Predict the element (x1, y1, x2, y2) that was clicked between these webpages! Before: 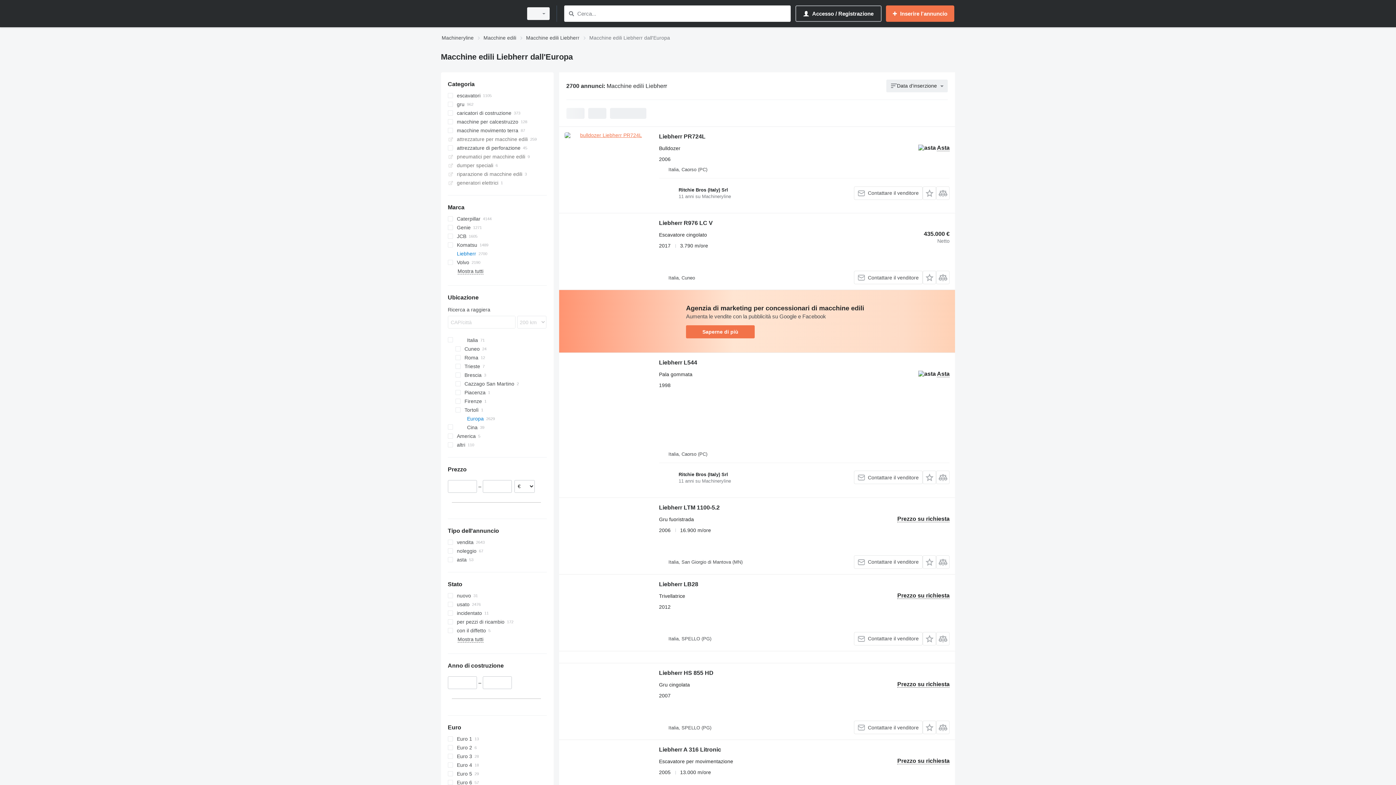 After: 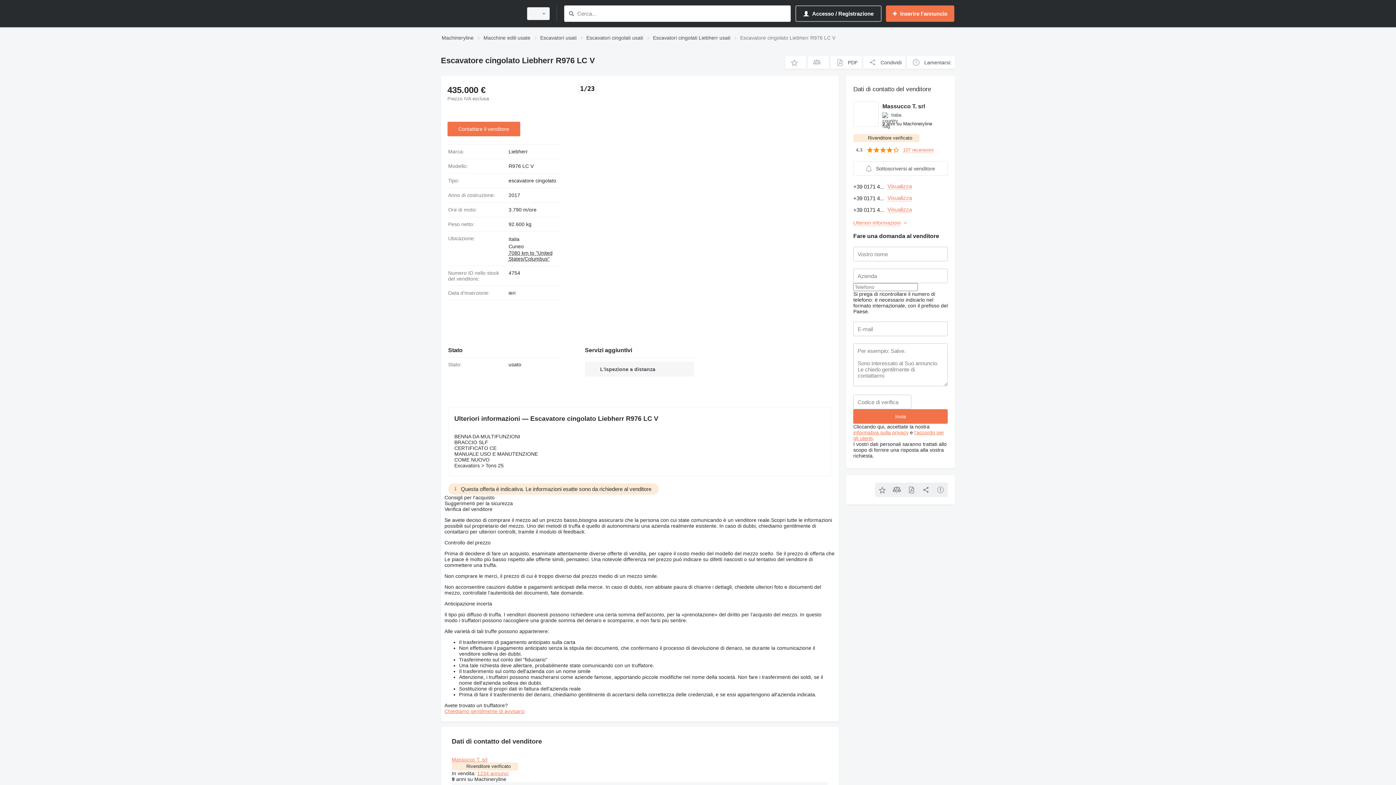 Action: bbox: (564, 218, 651, 284)